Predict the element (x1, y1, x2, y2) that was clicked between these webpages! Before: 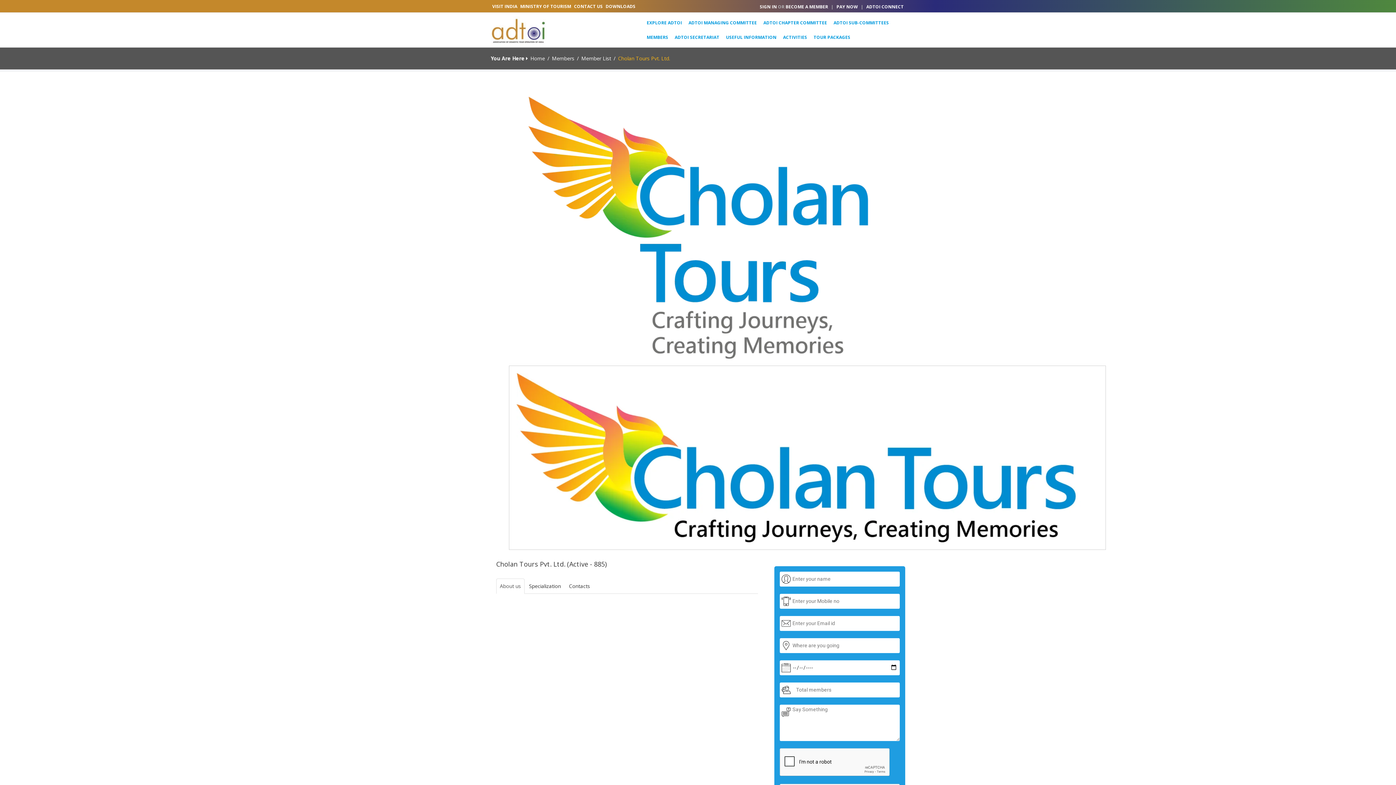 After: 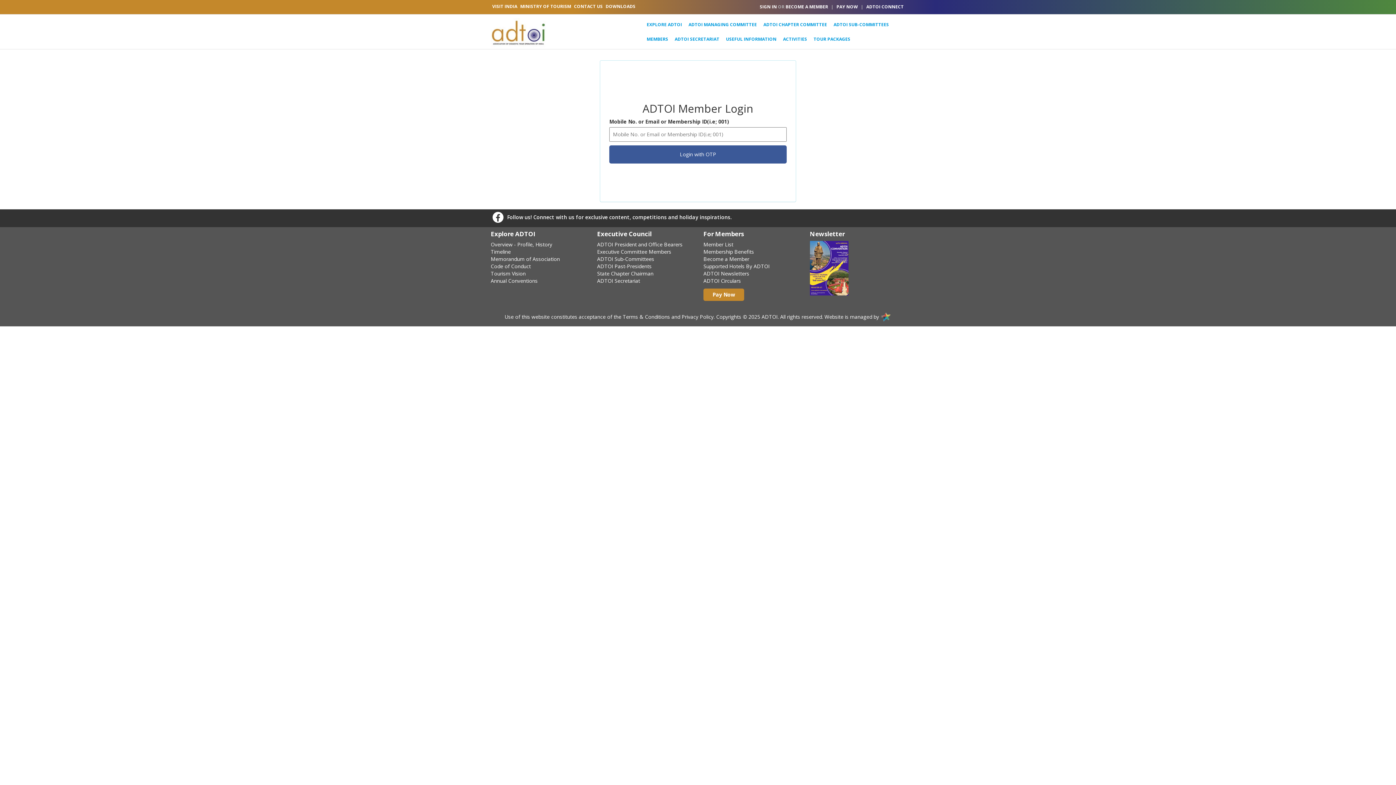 Action: label: SIGN IN  bbox: (760, 3, 778, 9)